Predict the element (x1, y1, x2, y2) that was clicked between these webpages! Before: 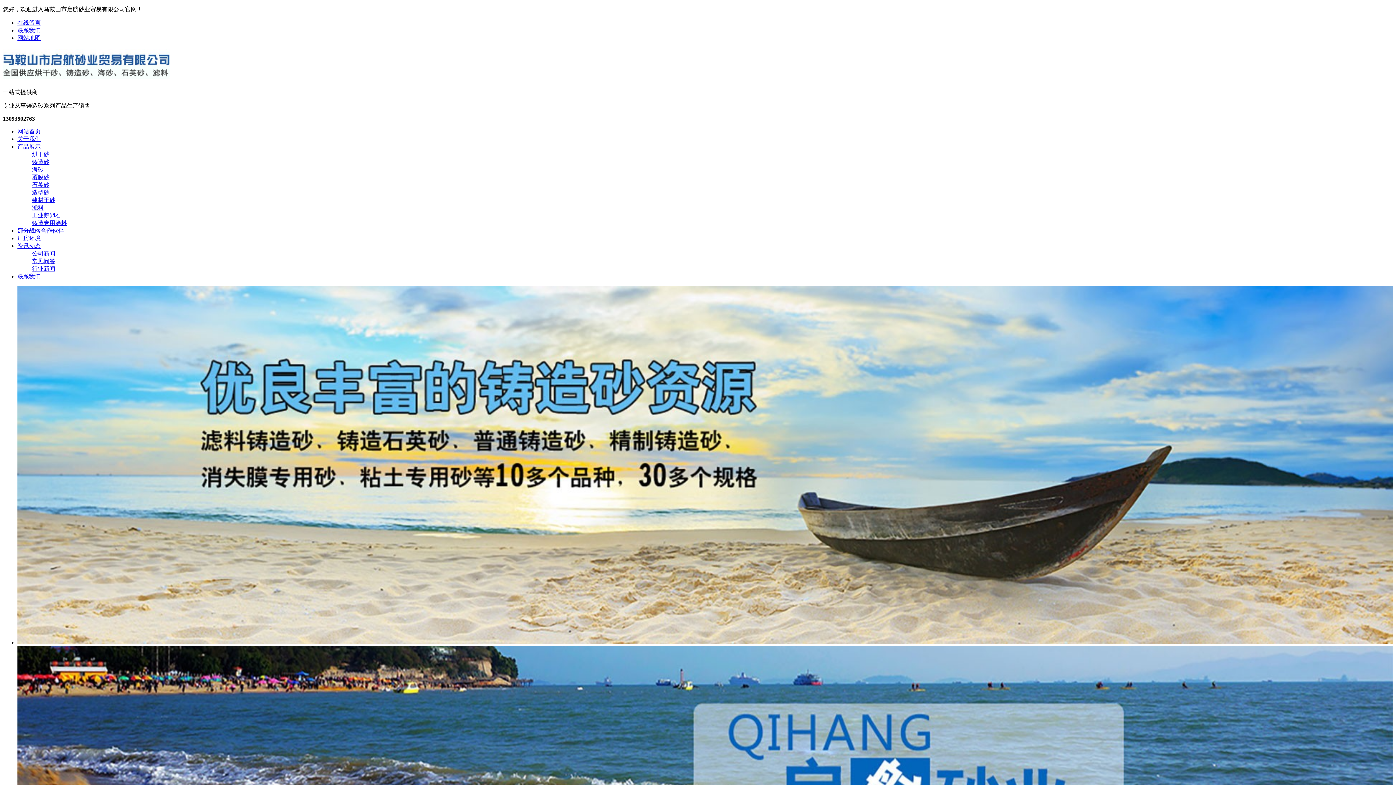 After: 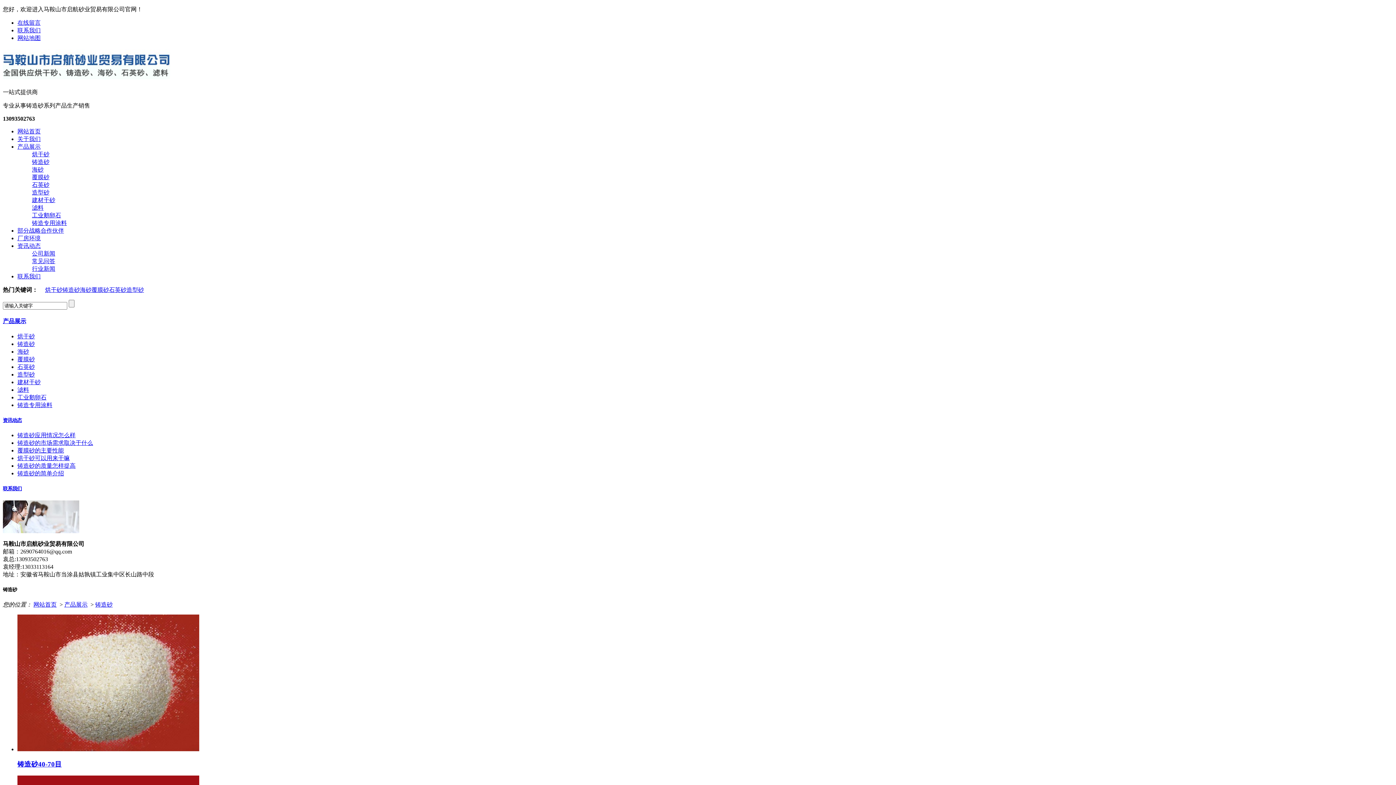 Action: bbox: (32, 158, 49, 165) label: 铸造砂